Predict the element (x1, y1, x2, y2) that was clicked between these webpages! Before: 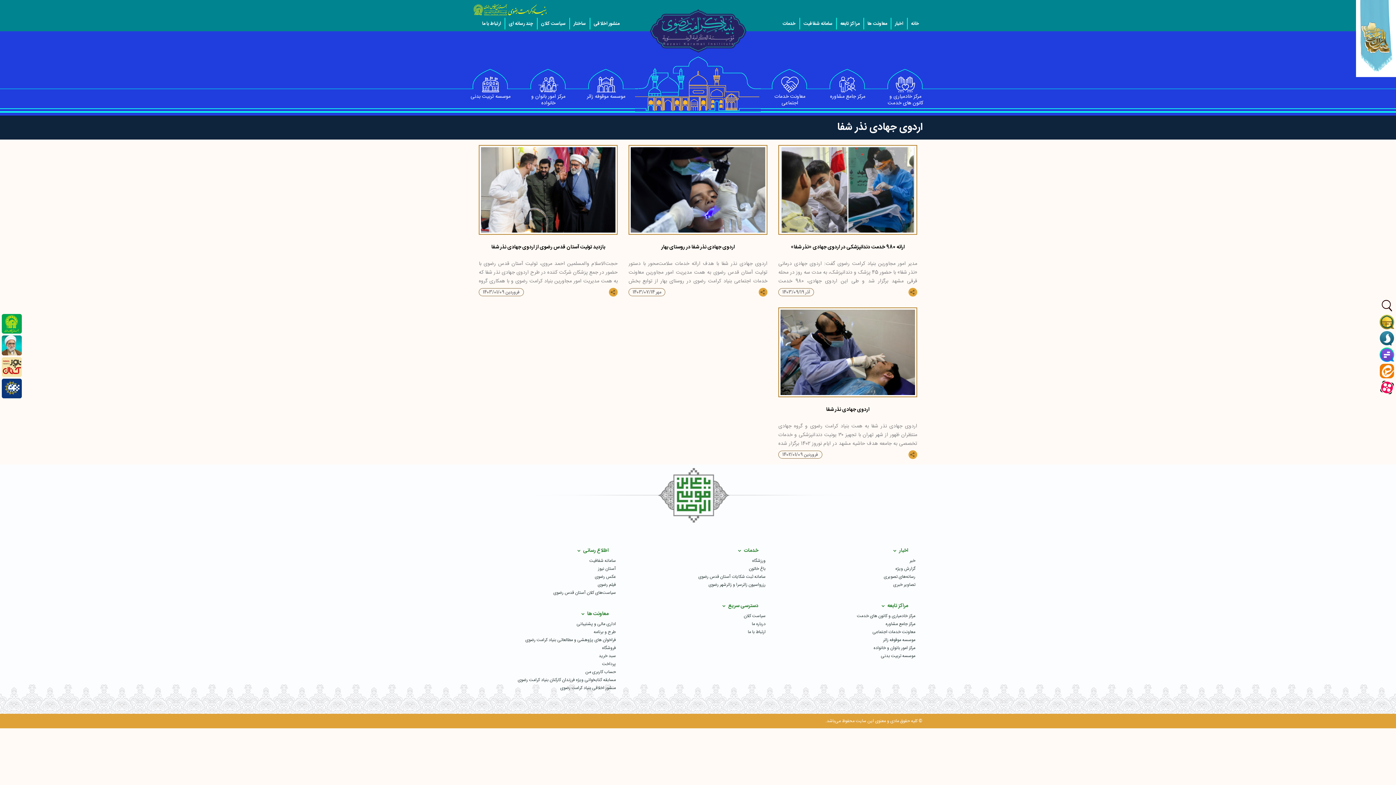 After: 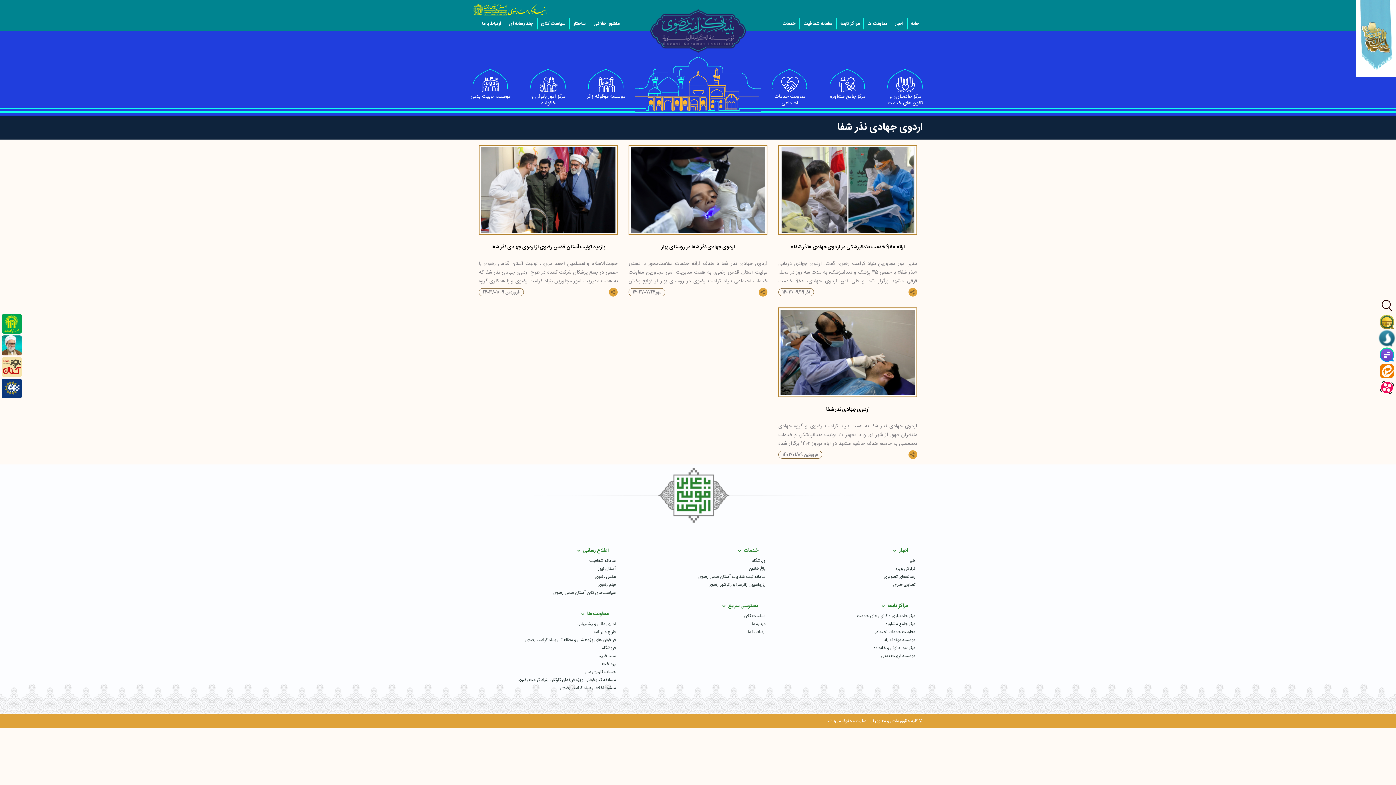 Action: bbox: (1380, 331, 1394, 345)